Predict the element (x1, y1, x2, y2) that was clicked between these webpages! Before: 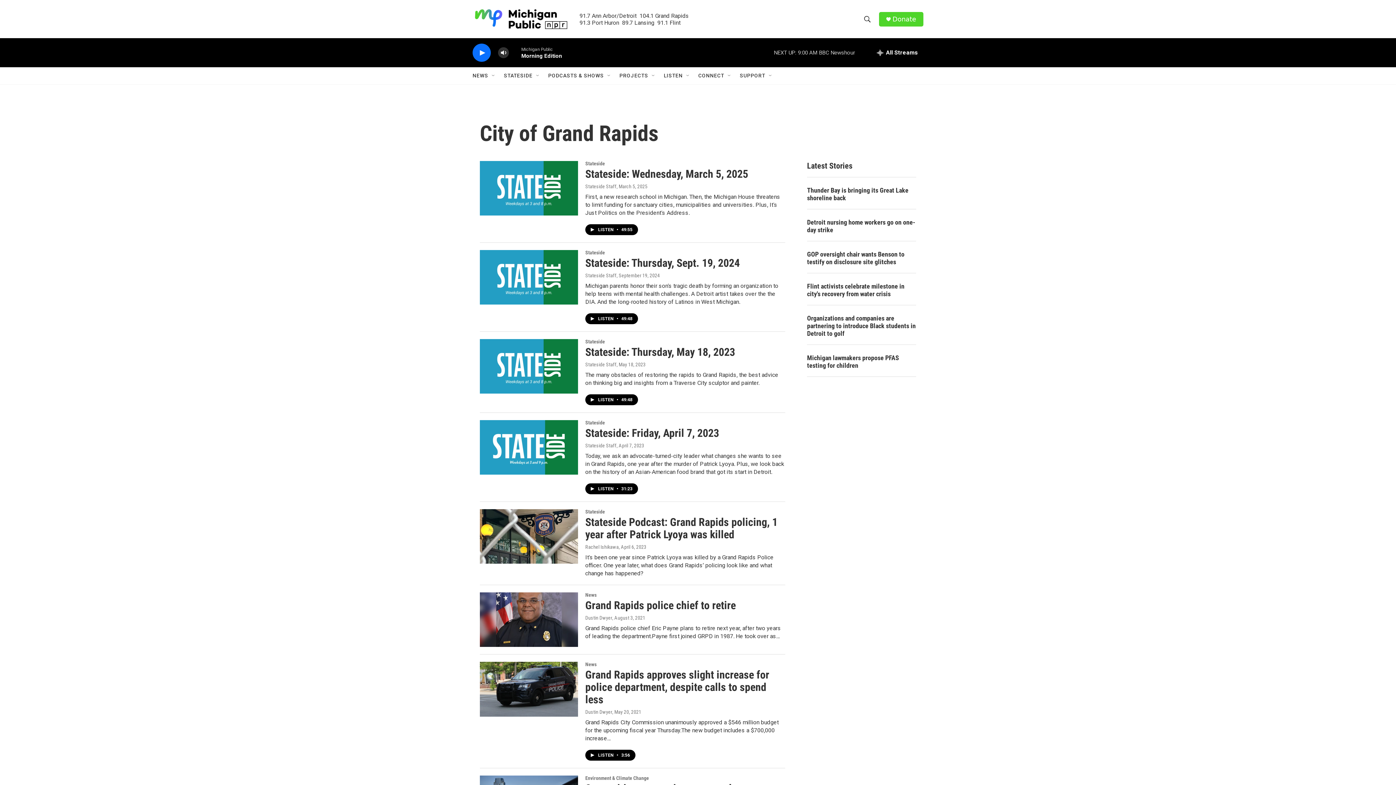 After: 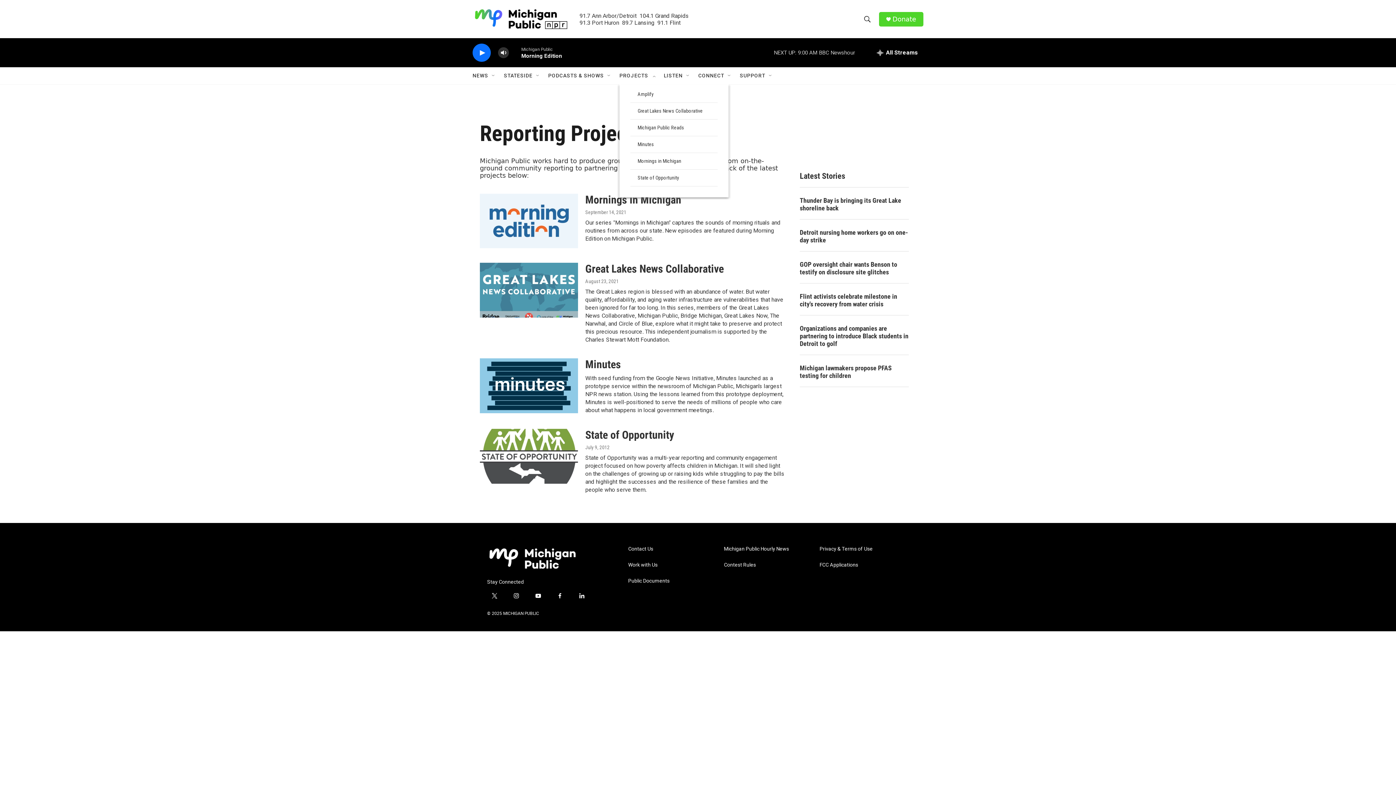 Action: label: PROJECTS bbox: (625, 67, 654, 84)